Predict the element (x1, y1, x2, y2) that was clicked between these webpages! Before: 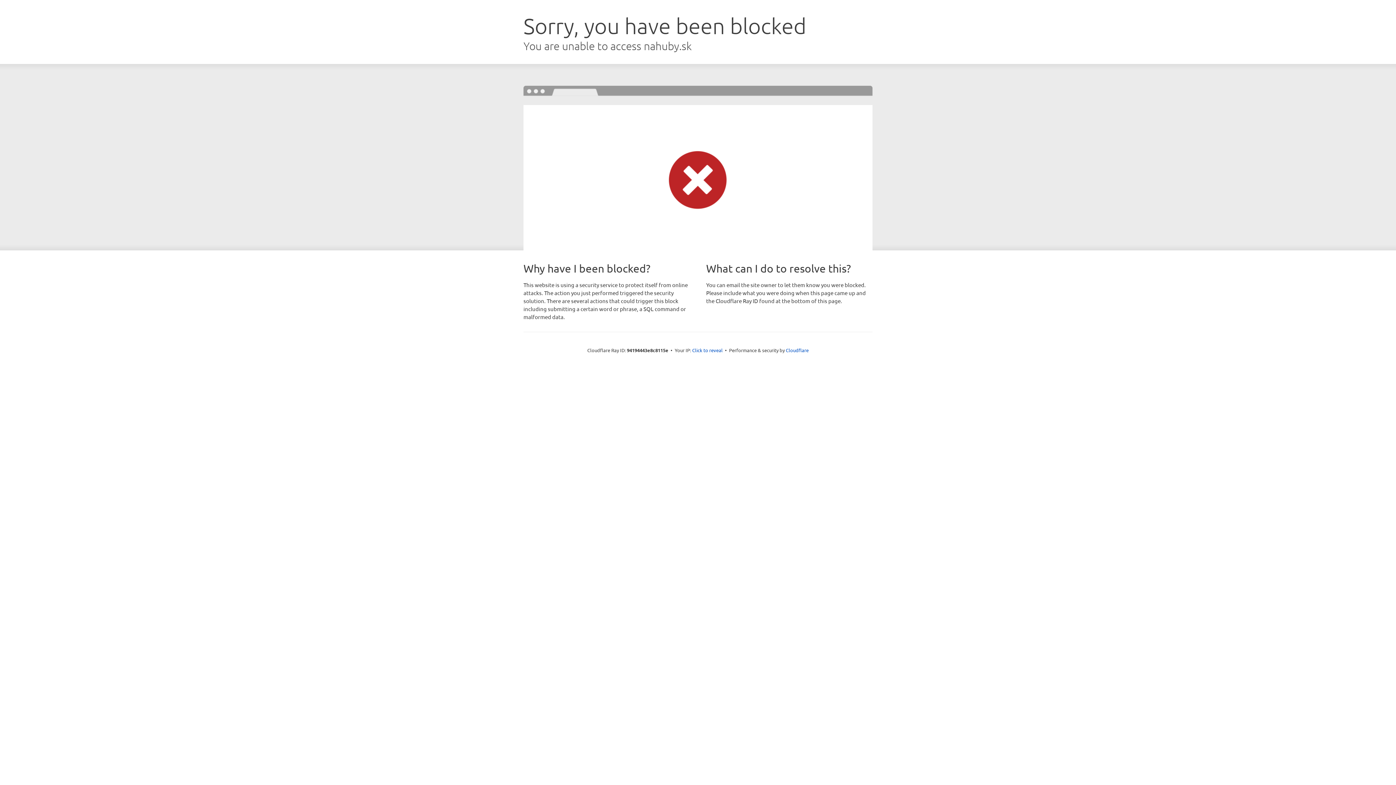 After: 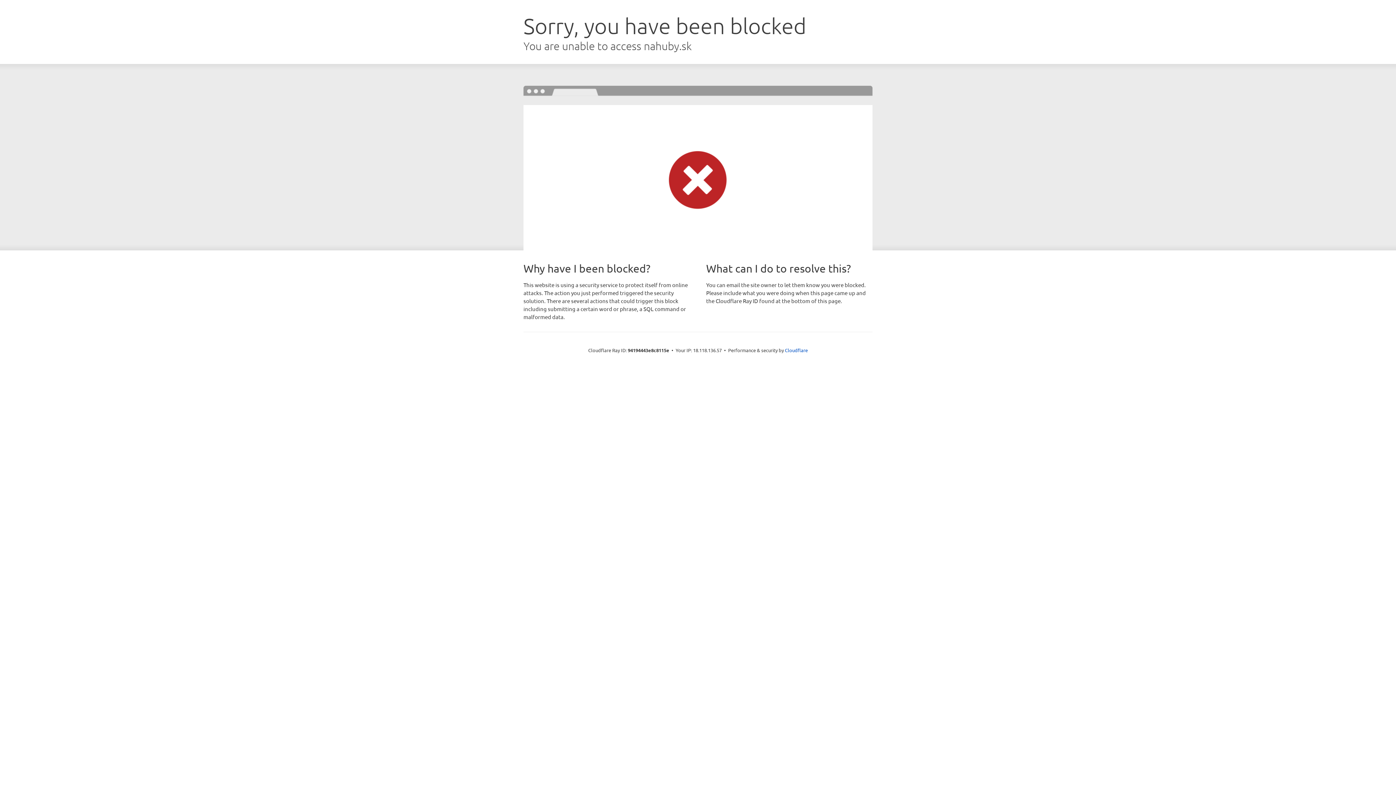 Action: label: Click to reveal bbox: (692, 346, 722, 353)